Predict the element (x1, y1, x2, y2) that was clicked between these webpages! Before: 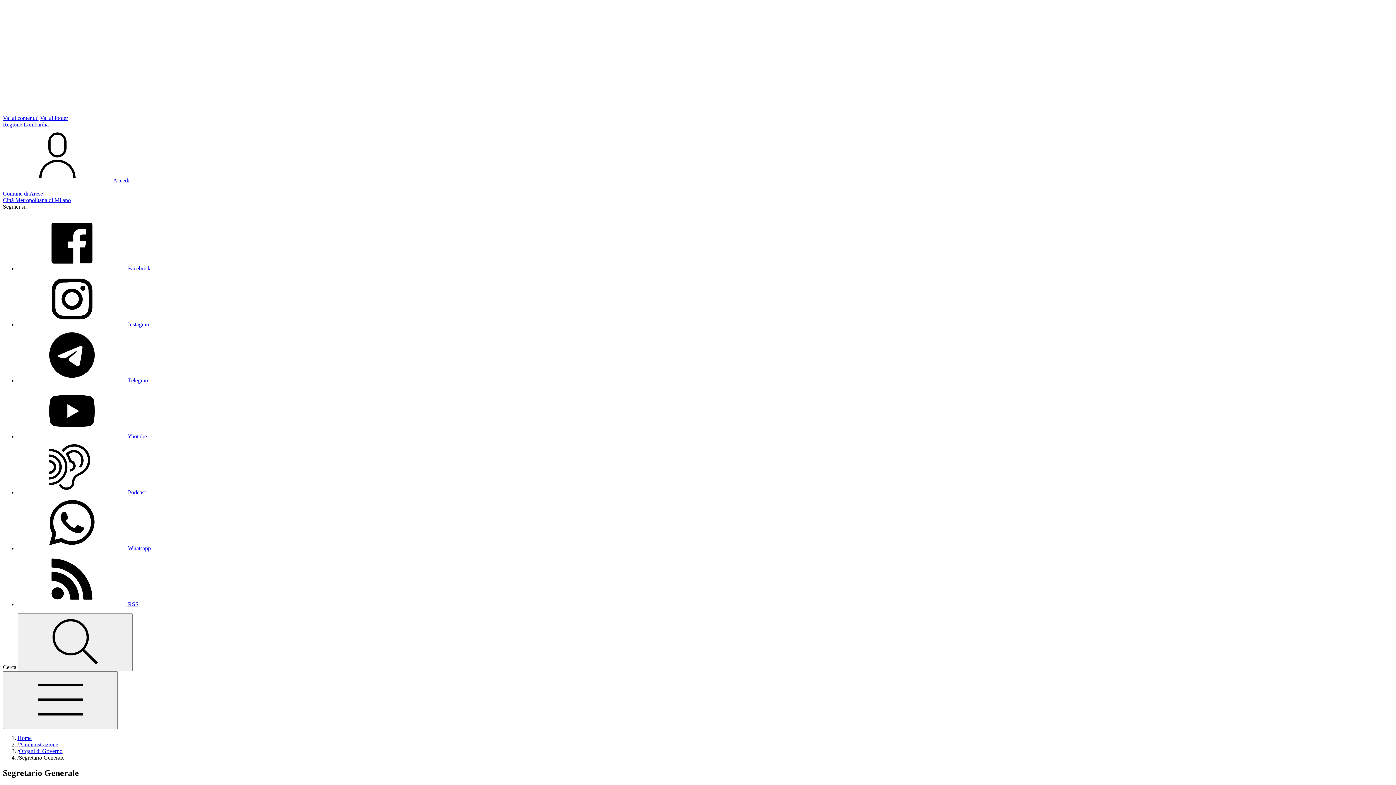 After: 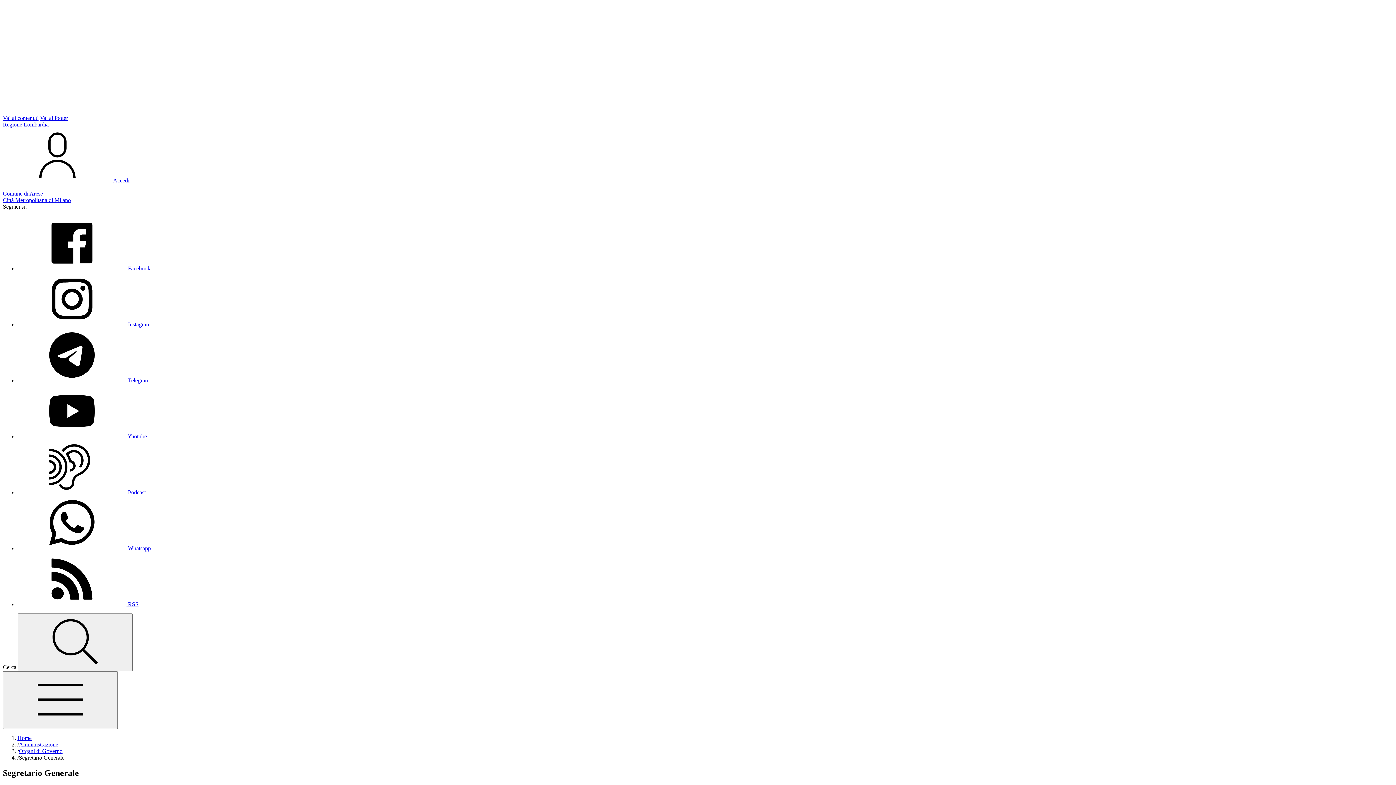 Action: bbox: (17, 545, 150, 551) label:  Whatsapp